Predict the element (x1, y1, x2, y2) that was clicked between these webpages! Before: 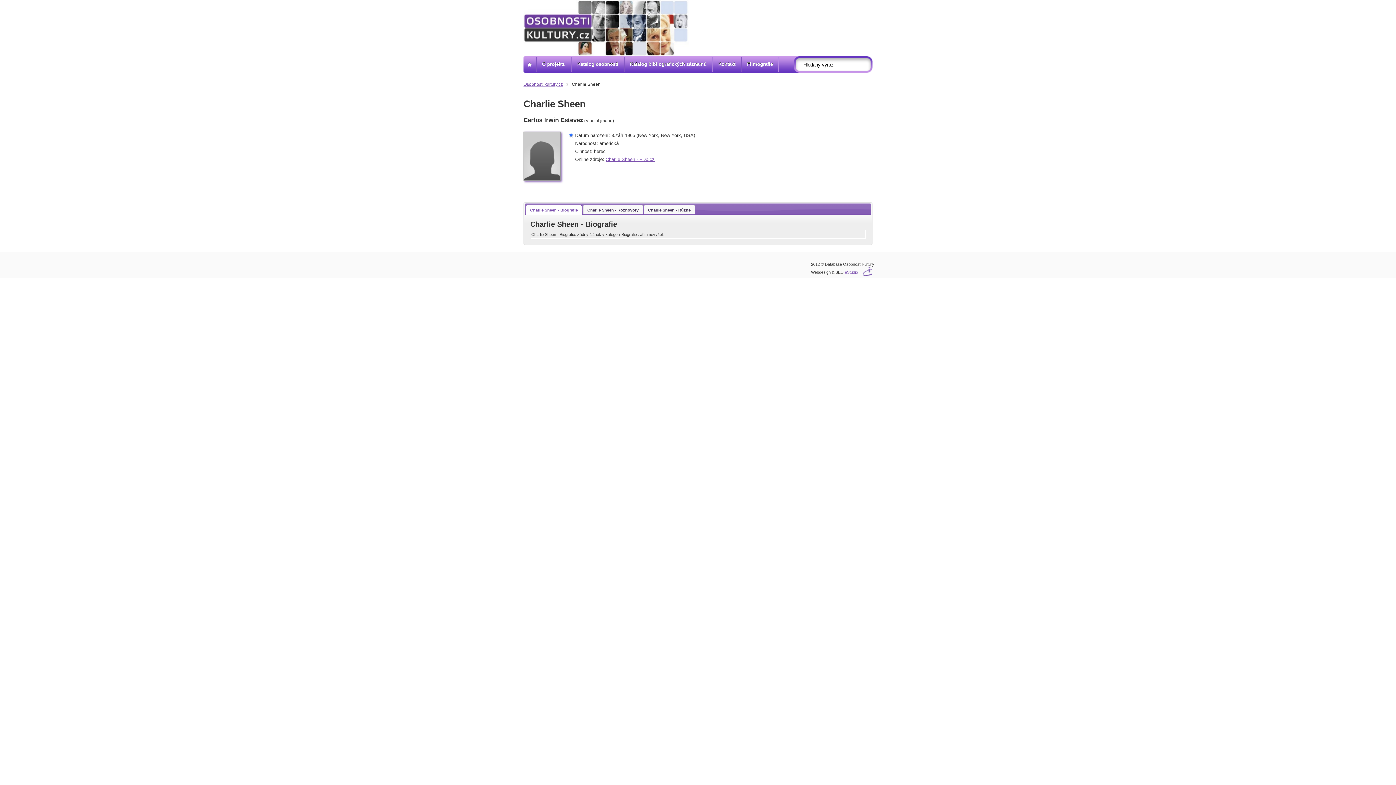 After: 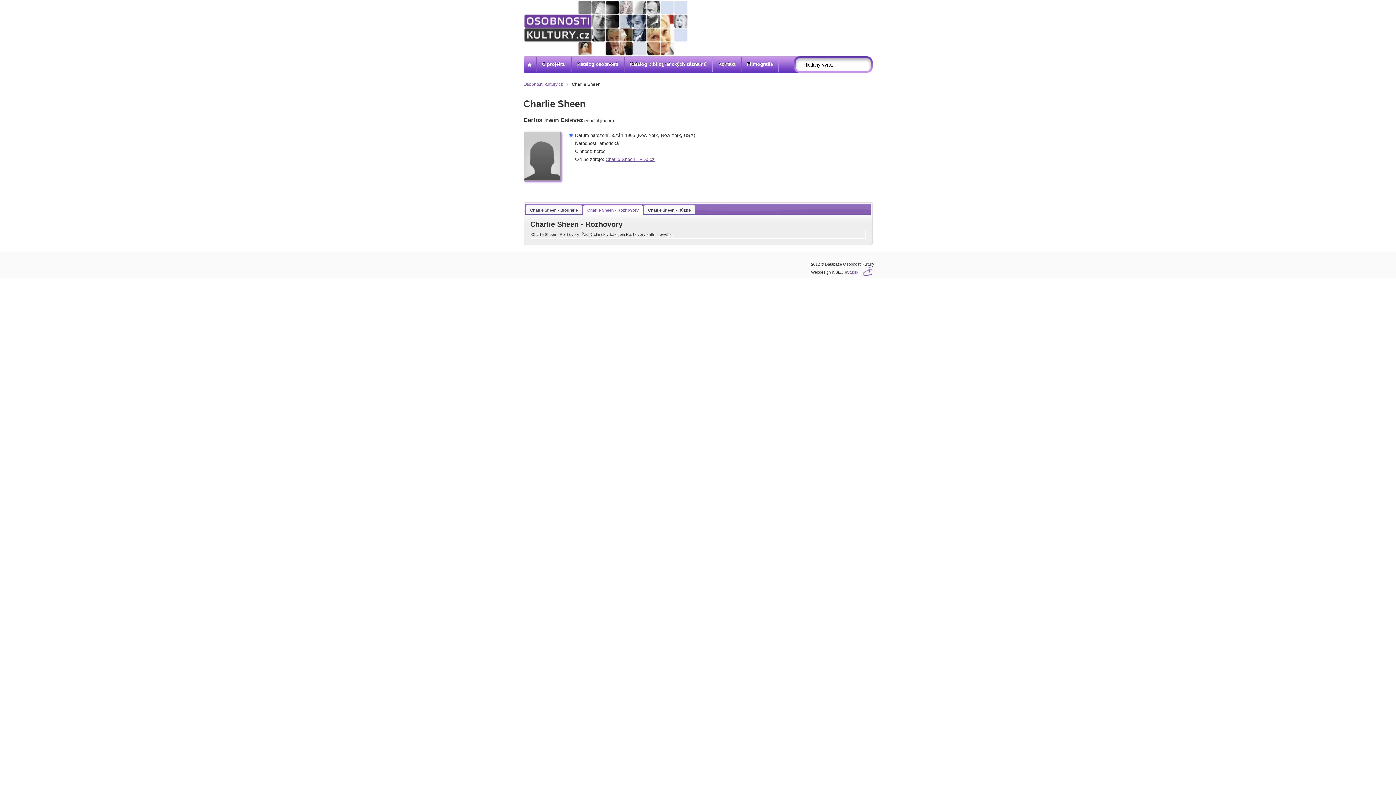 Action: label: Charlie Sheen - Rozhovory bbox: (583, 205, 642, 214)